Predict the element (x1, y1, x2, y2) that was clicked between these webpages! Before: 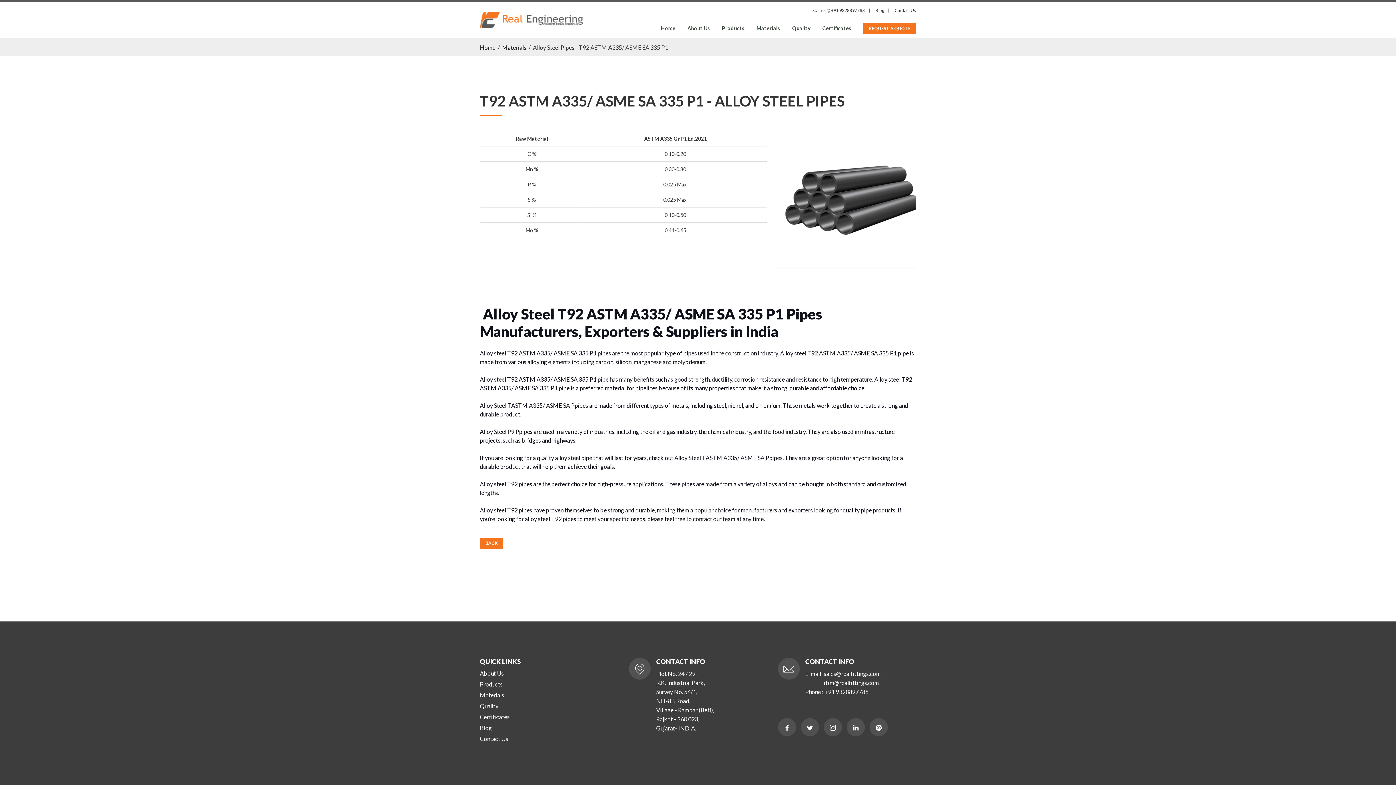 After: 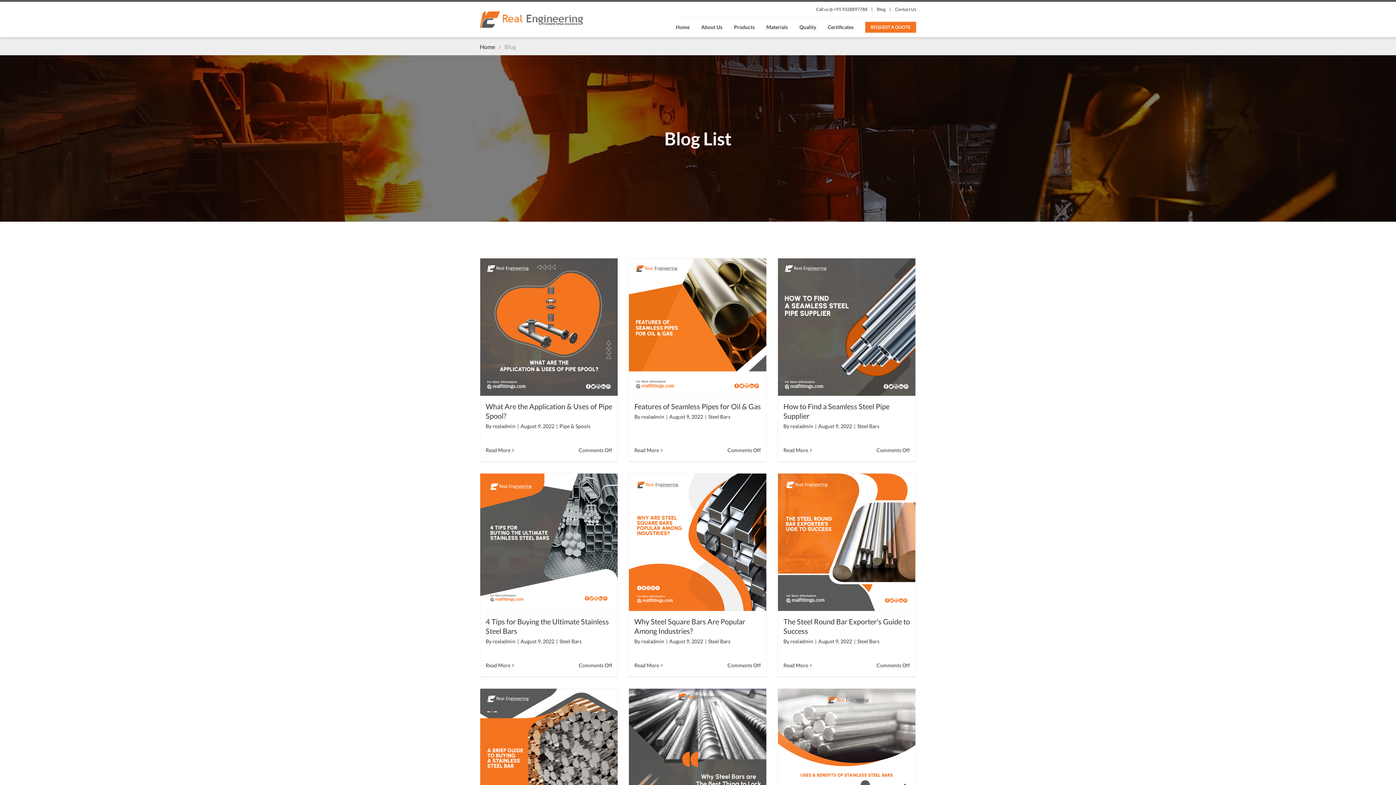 Action: label: Blog bbox: (875, 7, 884, 13)